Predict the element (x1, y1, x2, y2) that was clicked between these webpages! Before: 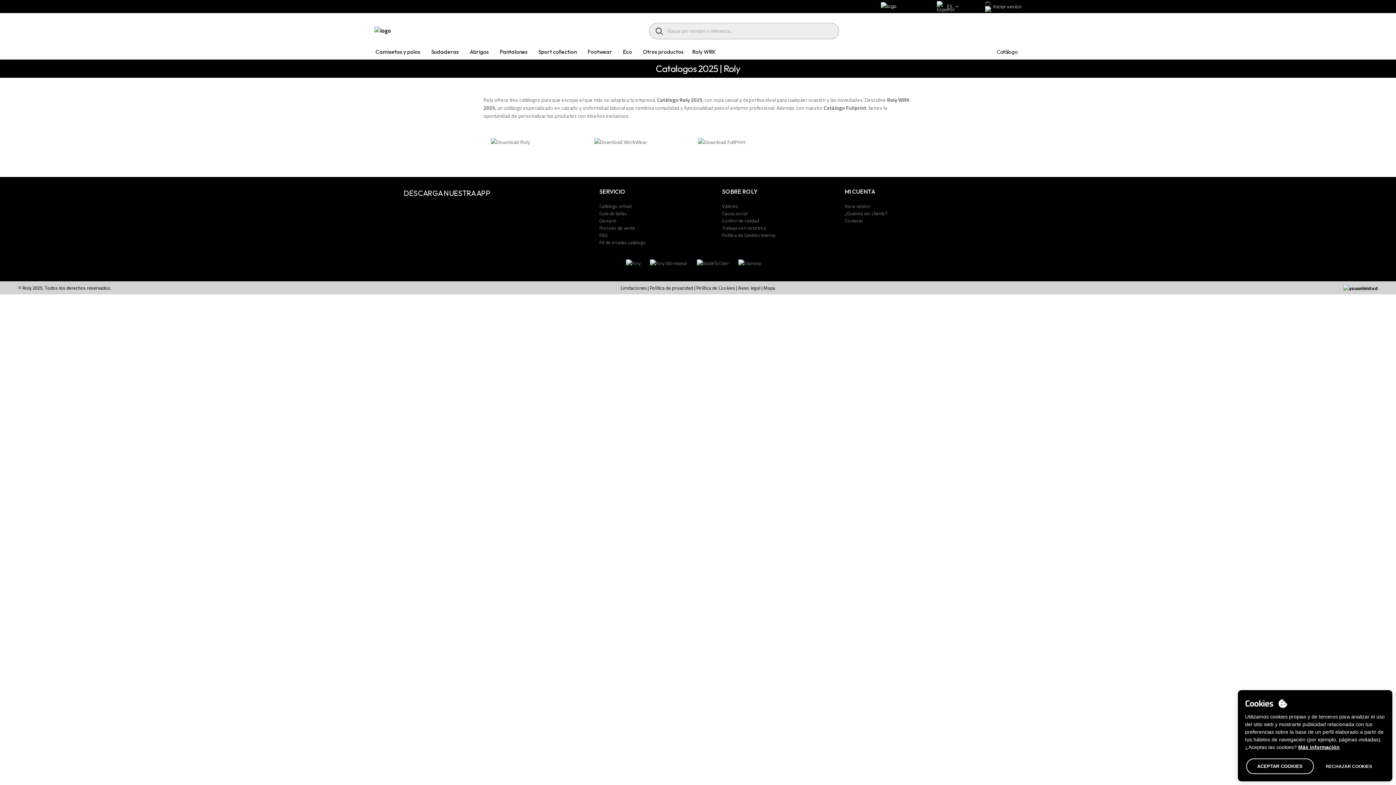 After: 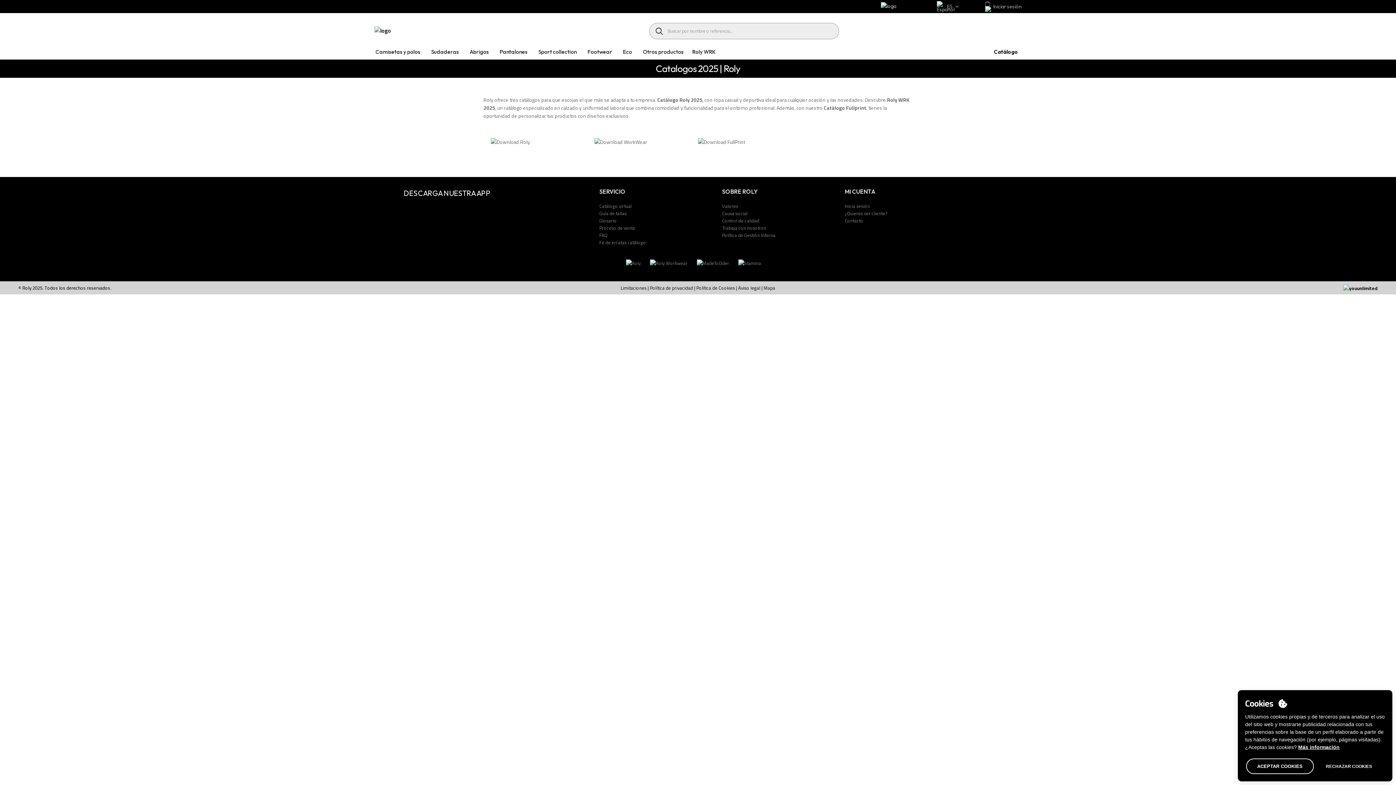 Action: bbox: (997, 48, 1021, 54) label: Catálogo